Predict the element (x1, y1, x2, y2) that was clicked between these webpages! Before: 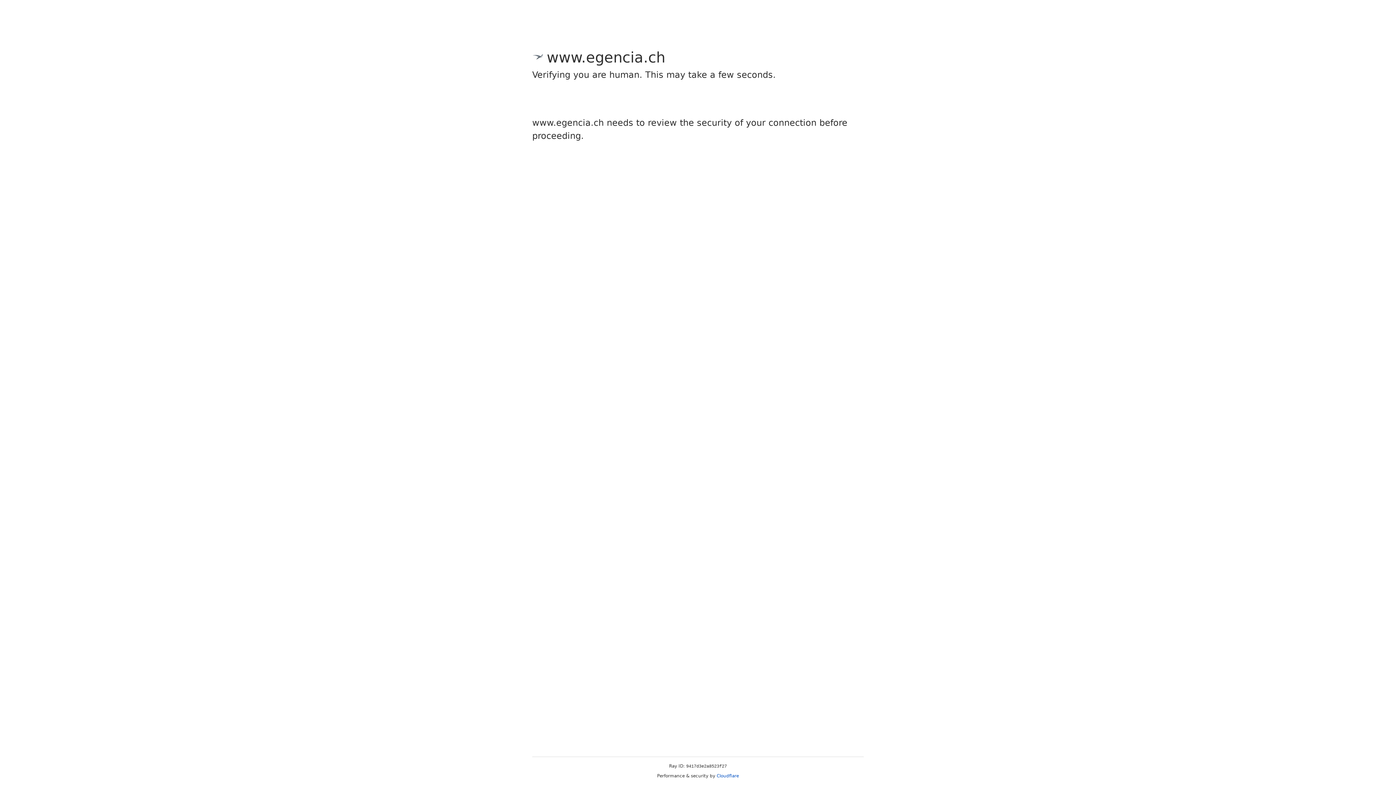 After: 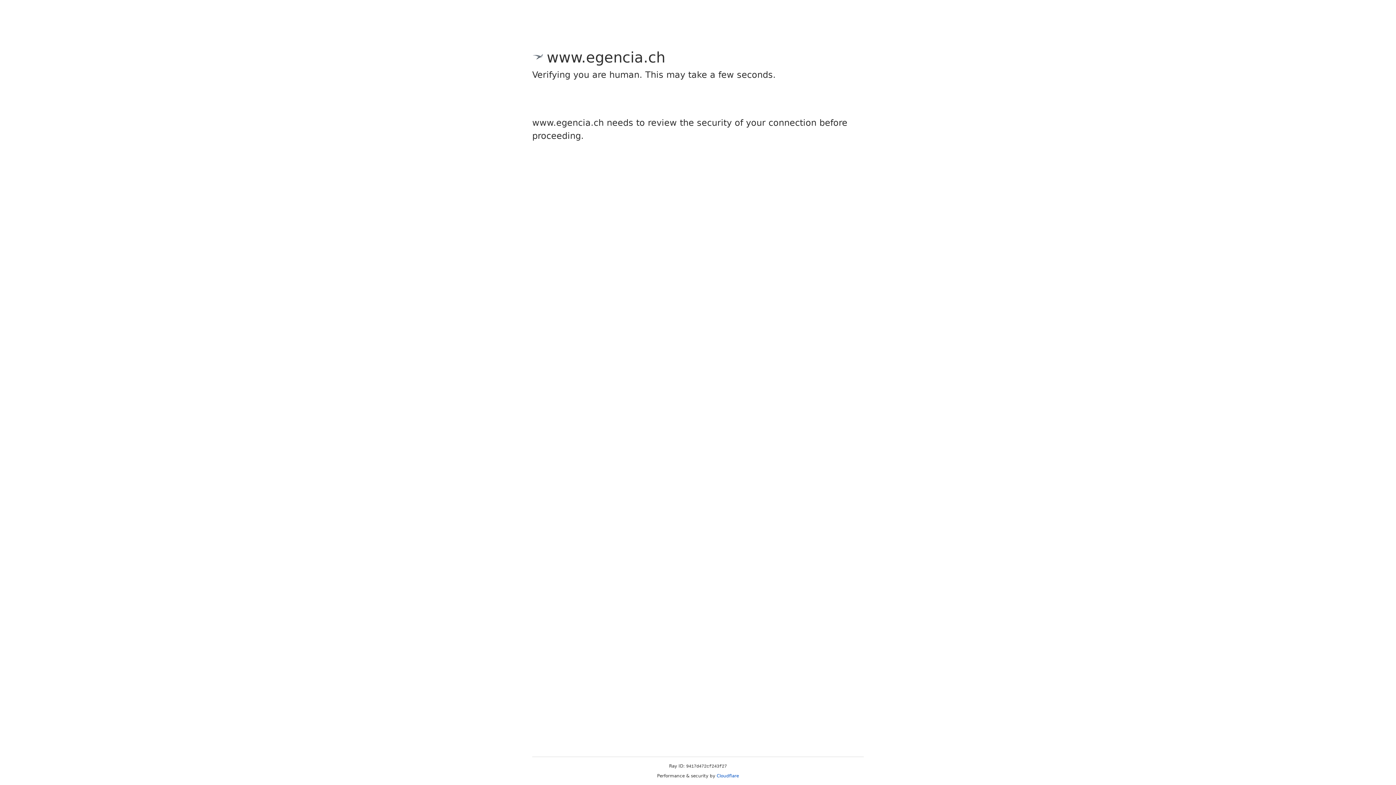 Action: label: Cloudflare bbox: (716, 773, 739, 778)